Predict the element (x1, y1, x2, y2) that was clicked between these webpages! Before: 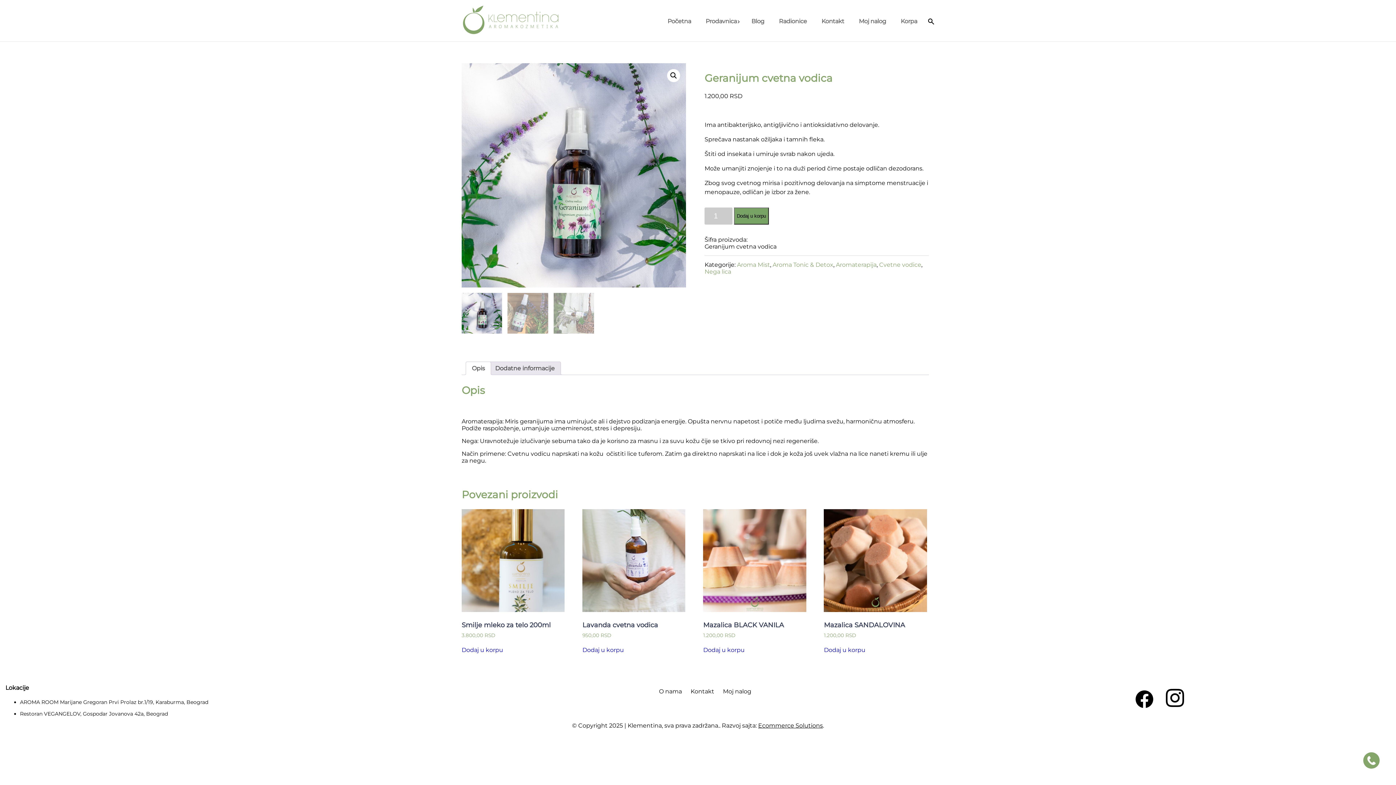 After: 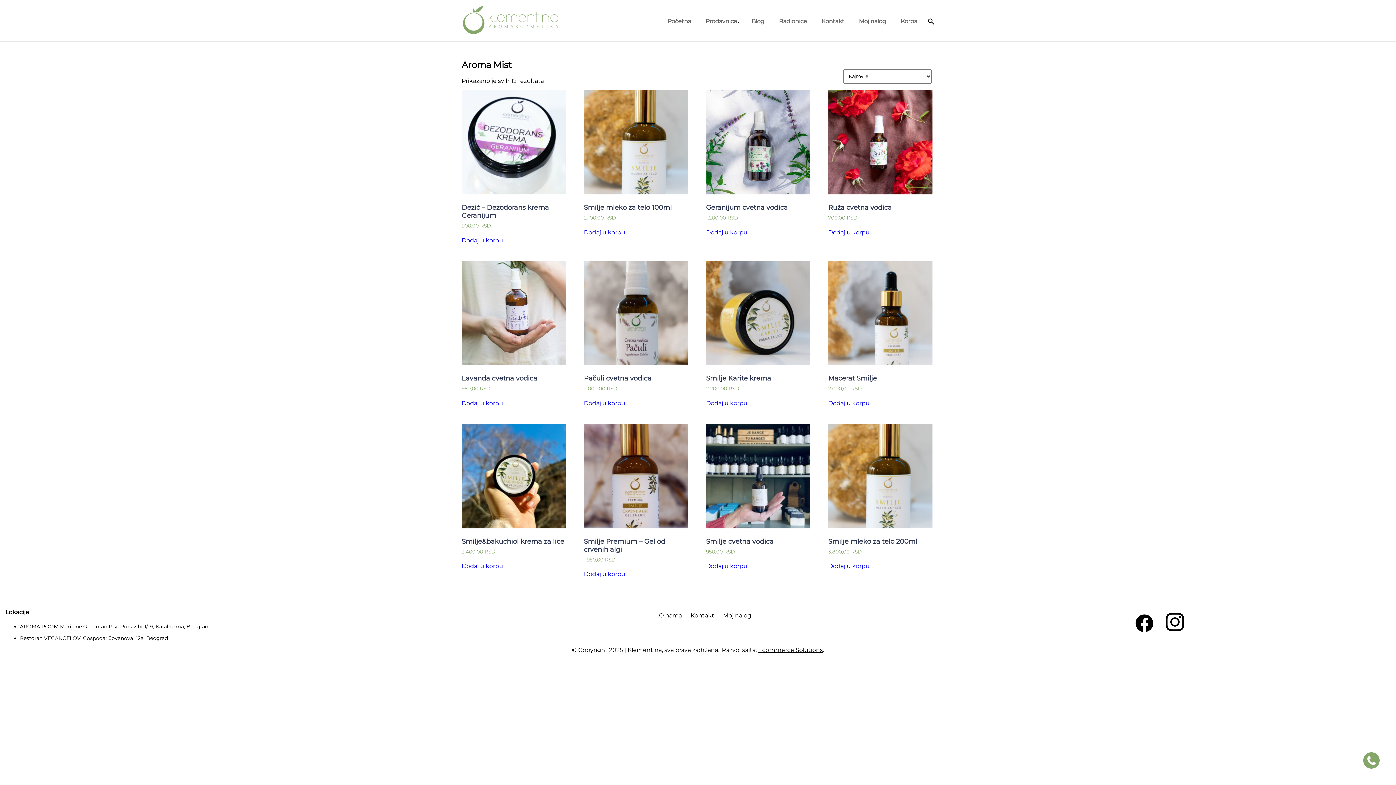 Action: label: Aroma Mist bbox: (737, 261, 770, 268)